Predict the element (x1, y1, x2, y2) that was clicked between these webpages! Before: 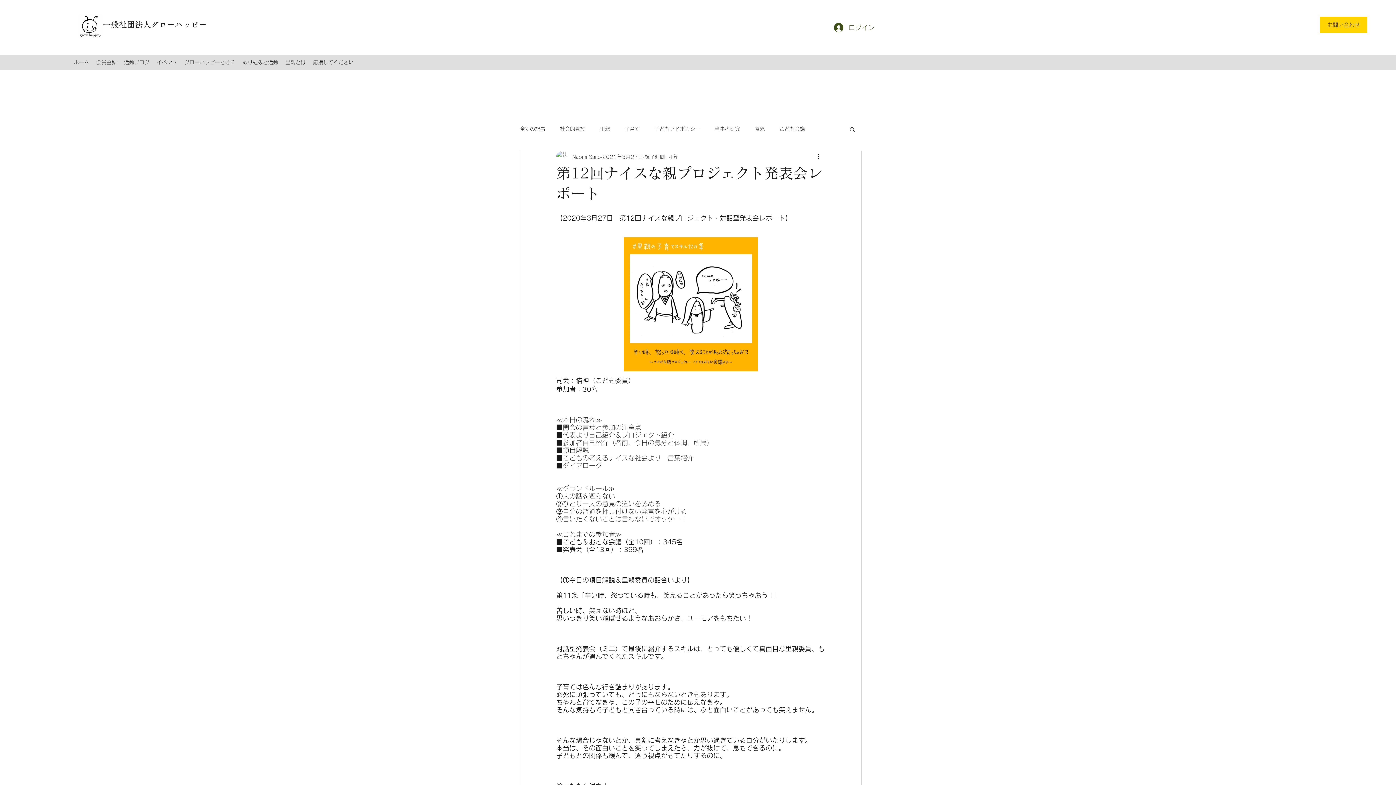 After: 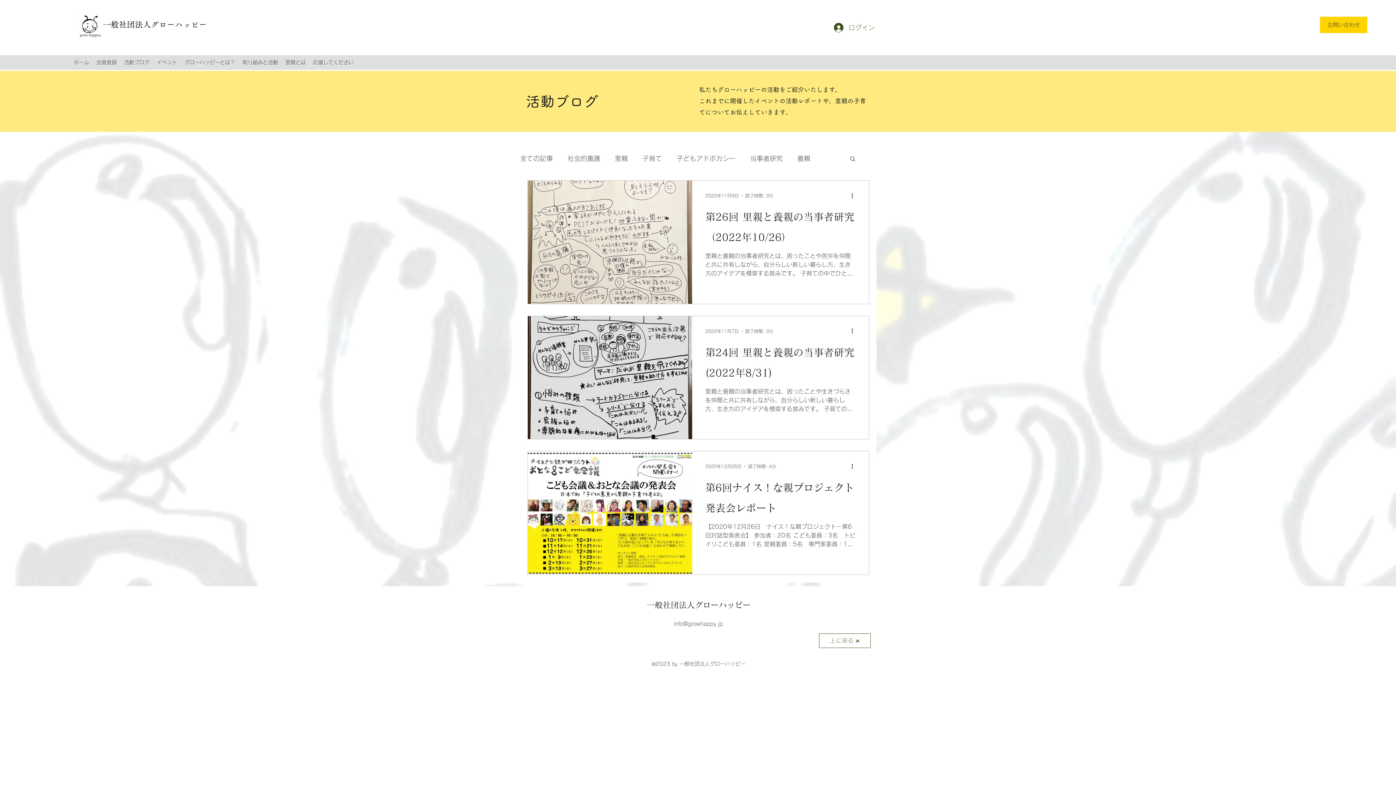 Action: label: 子育て bbox: (624, 125, 640, 132)